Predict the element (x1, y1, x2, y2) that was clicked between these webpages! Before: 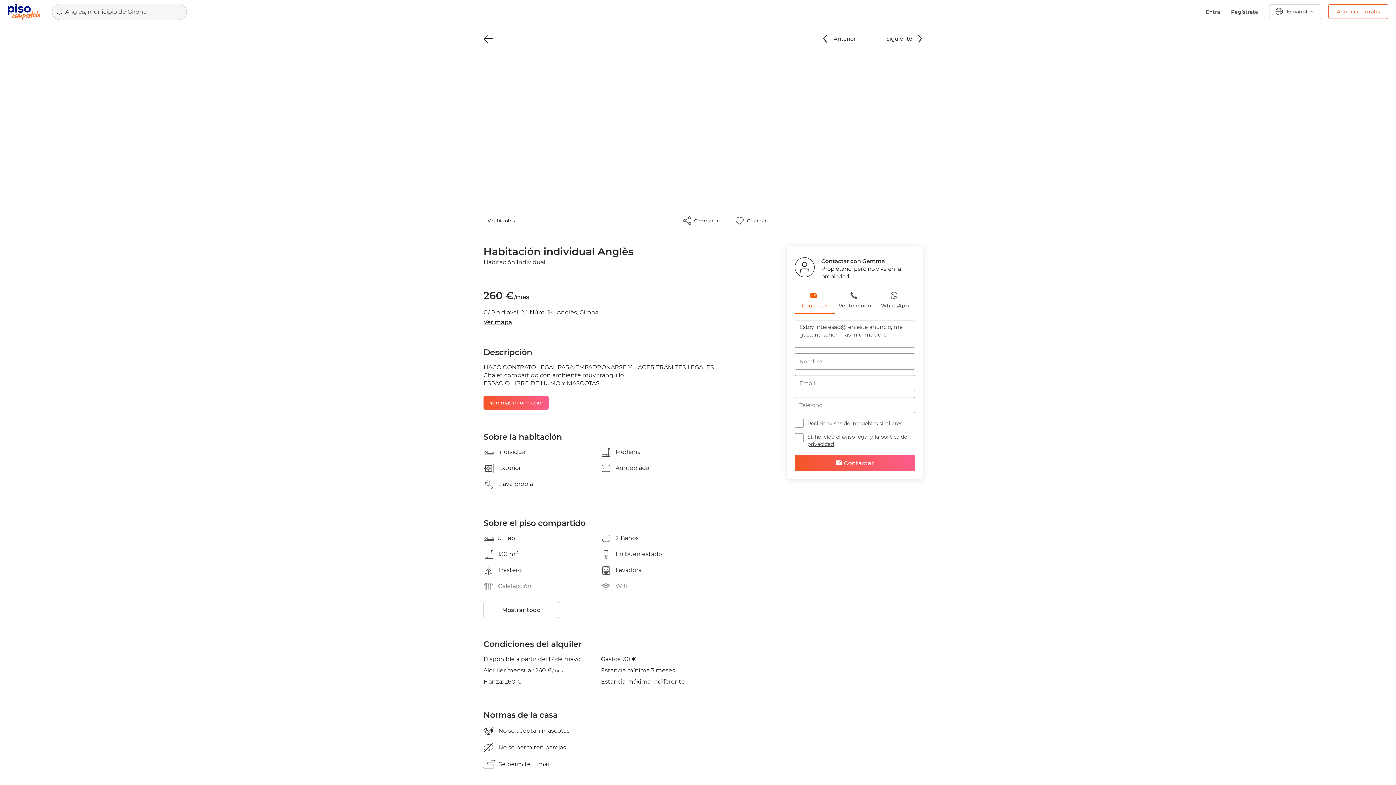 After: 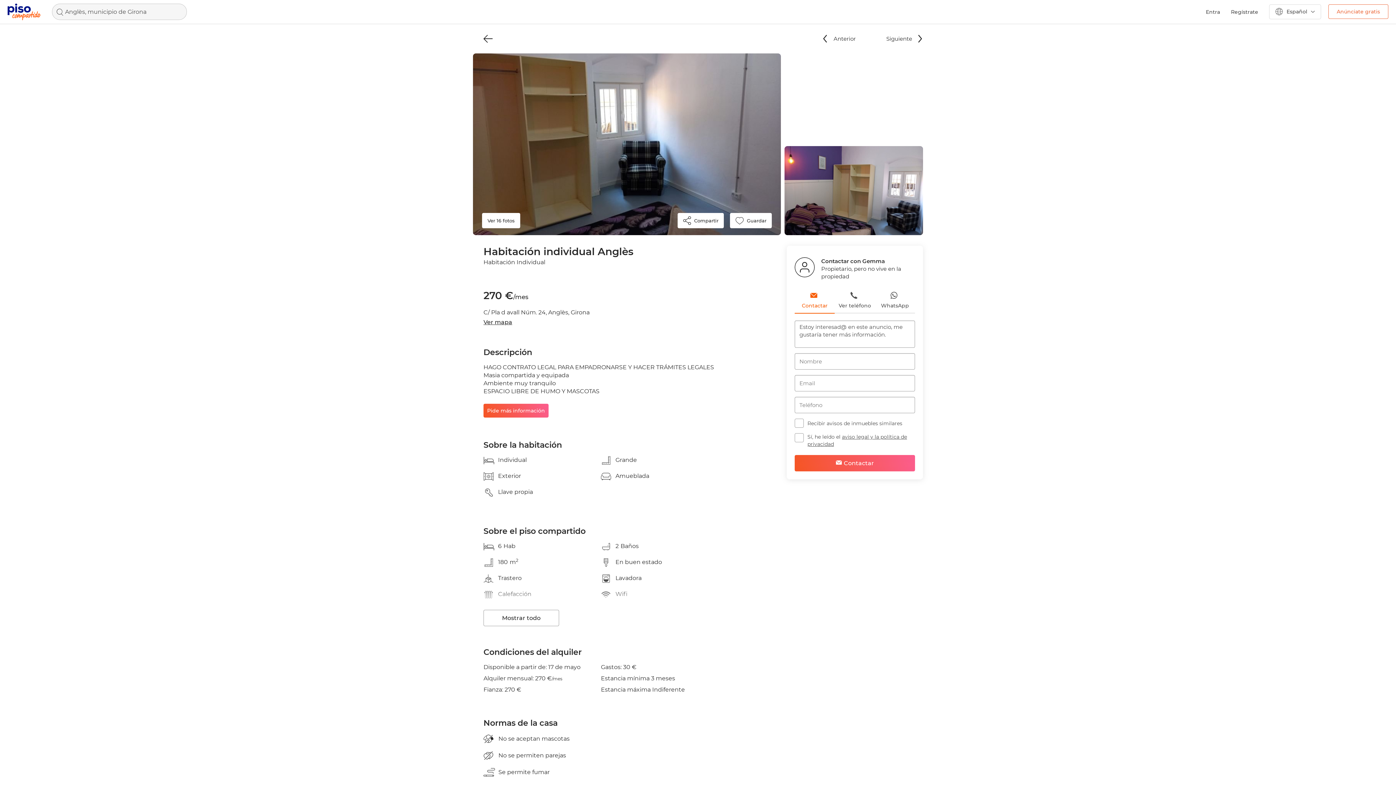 Action: bbox: (823, 34, 856, 42) label: Anterior